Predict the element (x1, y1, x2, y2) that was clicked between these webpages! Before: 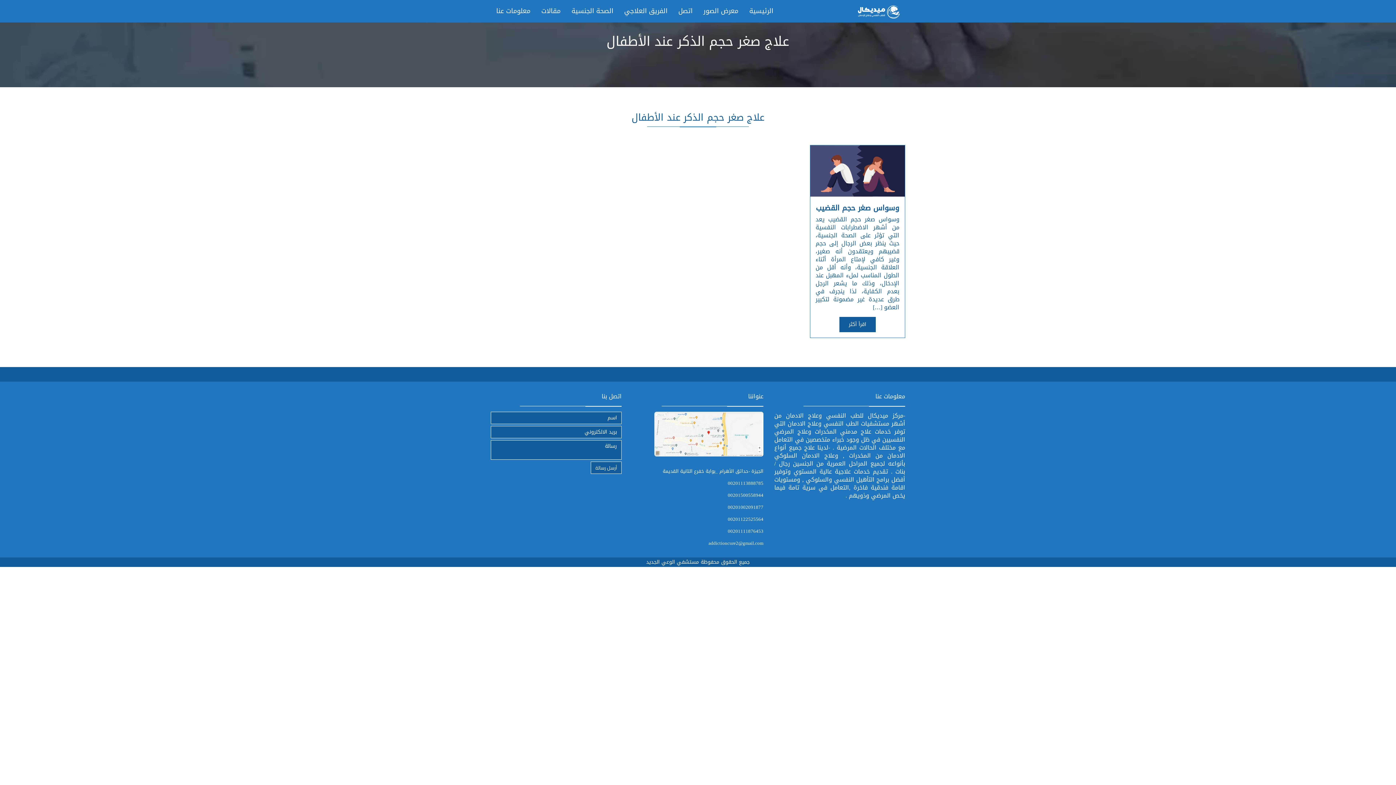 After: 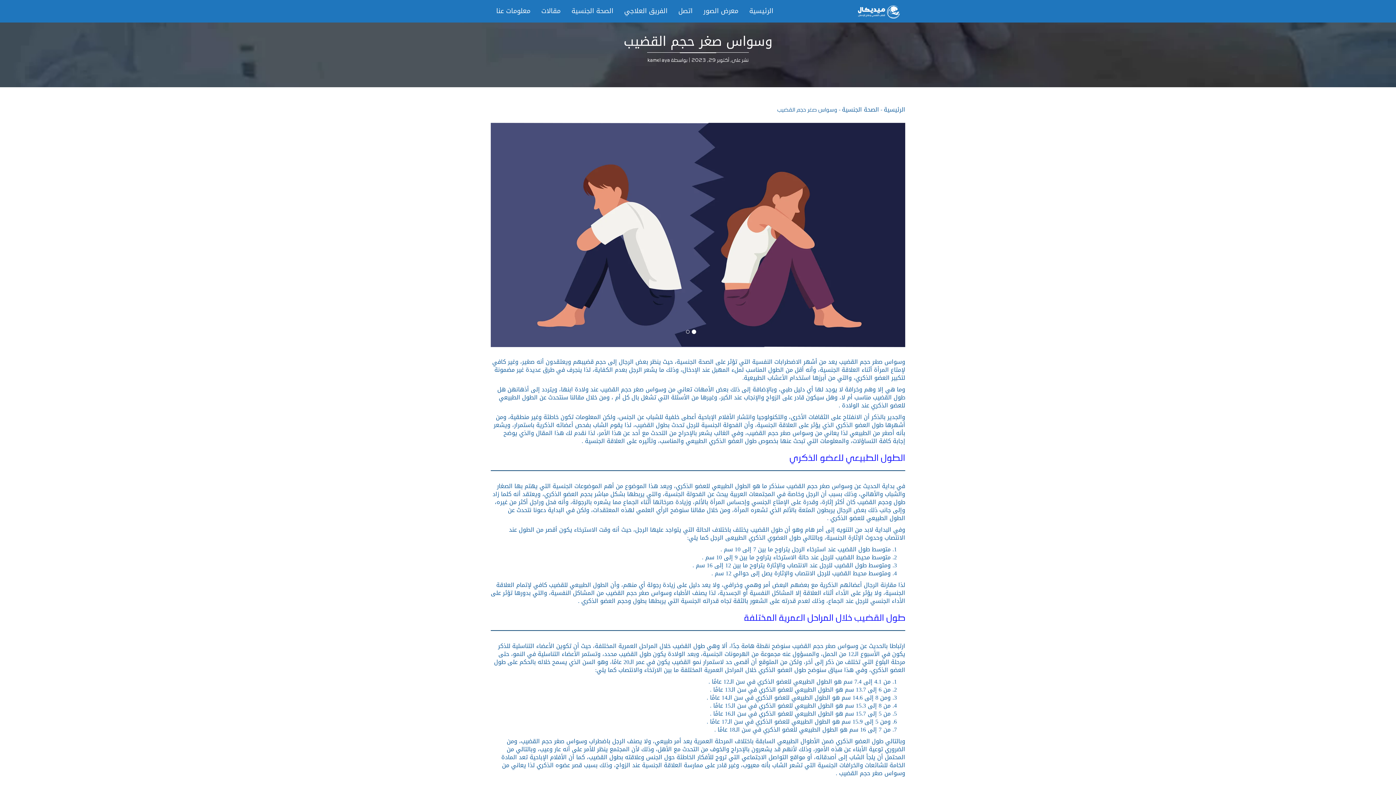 Action: label: وسواس صغر حجم القضيب bbox: (816, 201, 899, 214)